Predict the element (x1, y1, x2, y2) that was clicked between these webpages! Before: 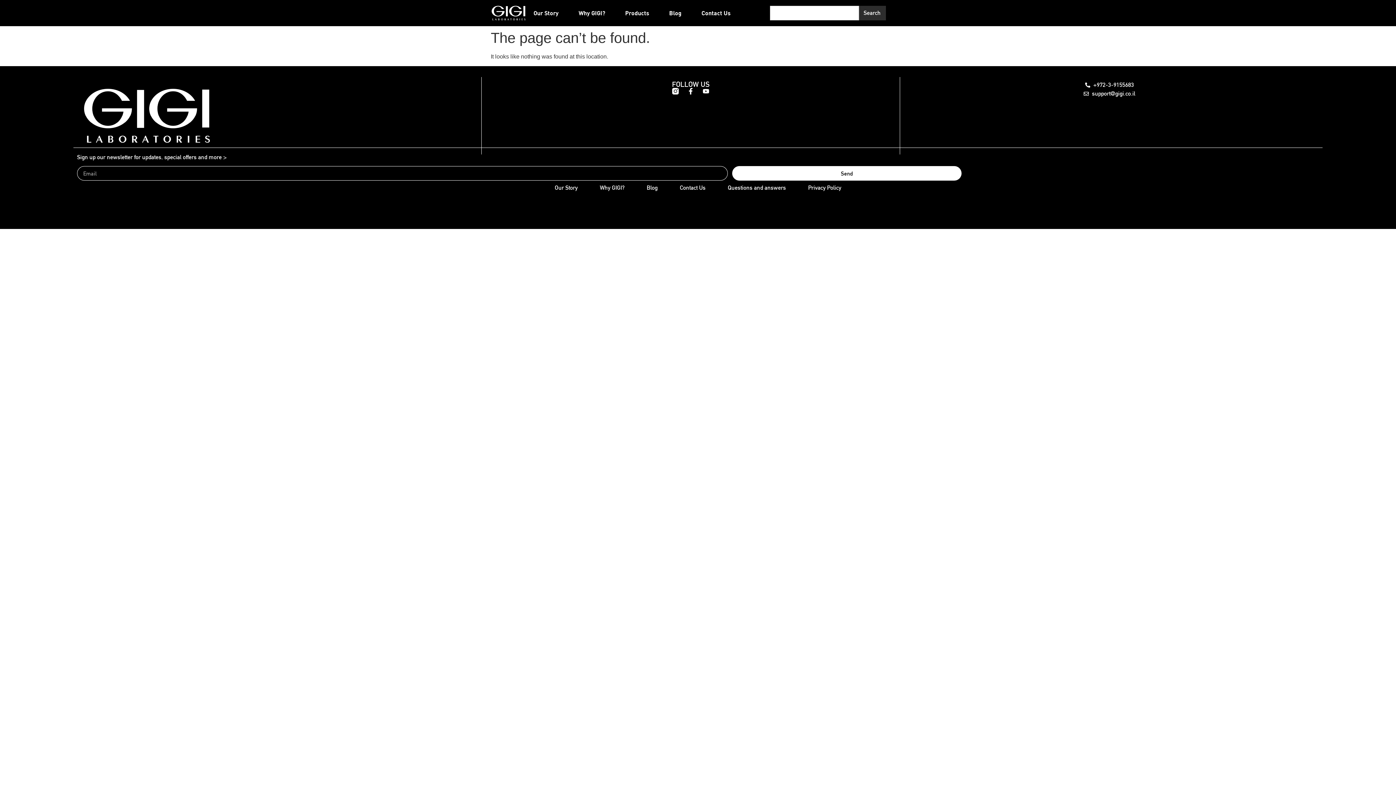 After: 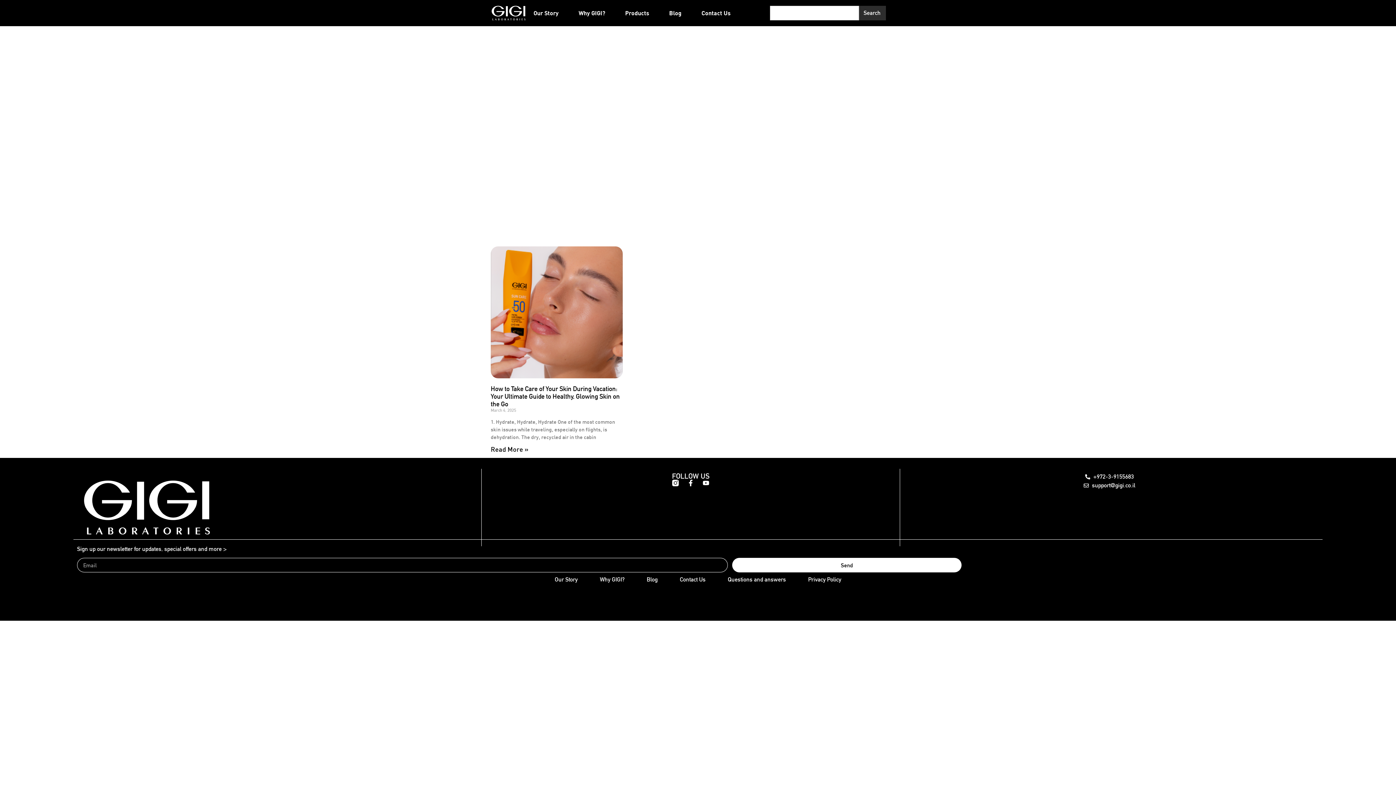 Action: bbox: (662, 4, 688, 21) label: Blog